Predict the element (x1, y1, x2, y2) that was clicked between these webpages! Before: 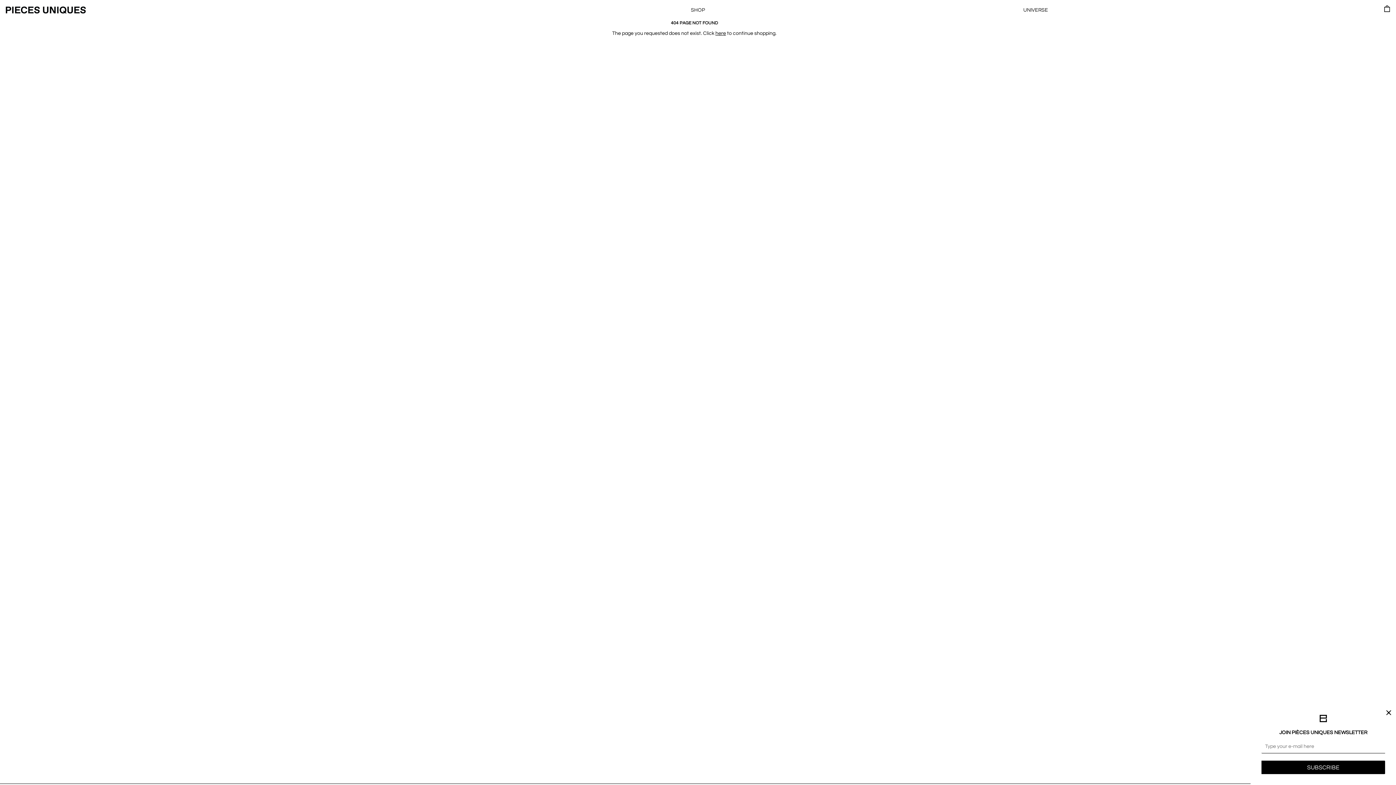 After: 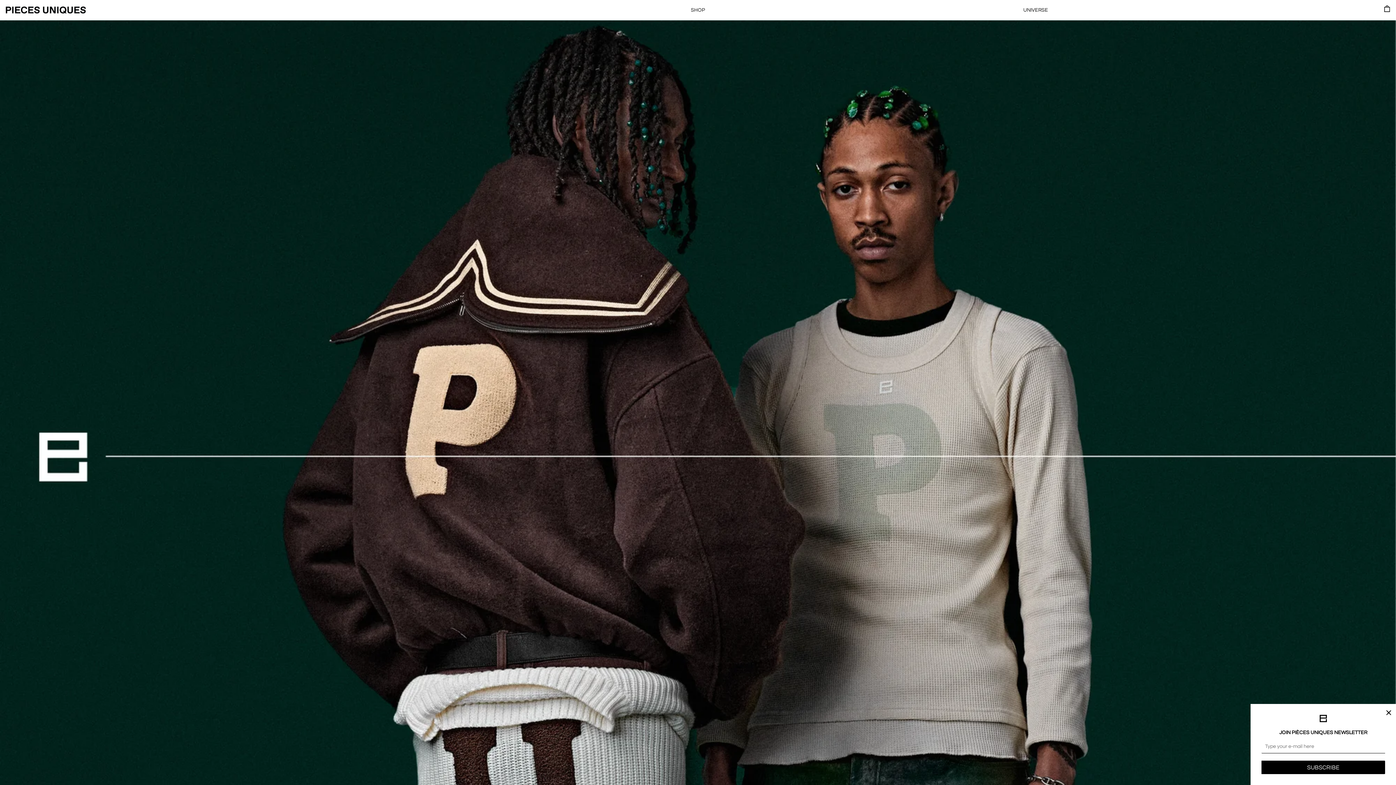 Action: bbox: (5, 6, 85, 13)